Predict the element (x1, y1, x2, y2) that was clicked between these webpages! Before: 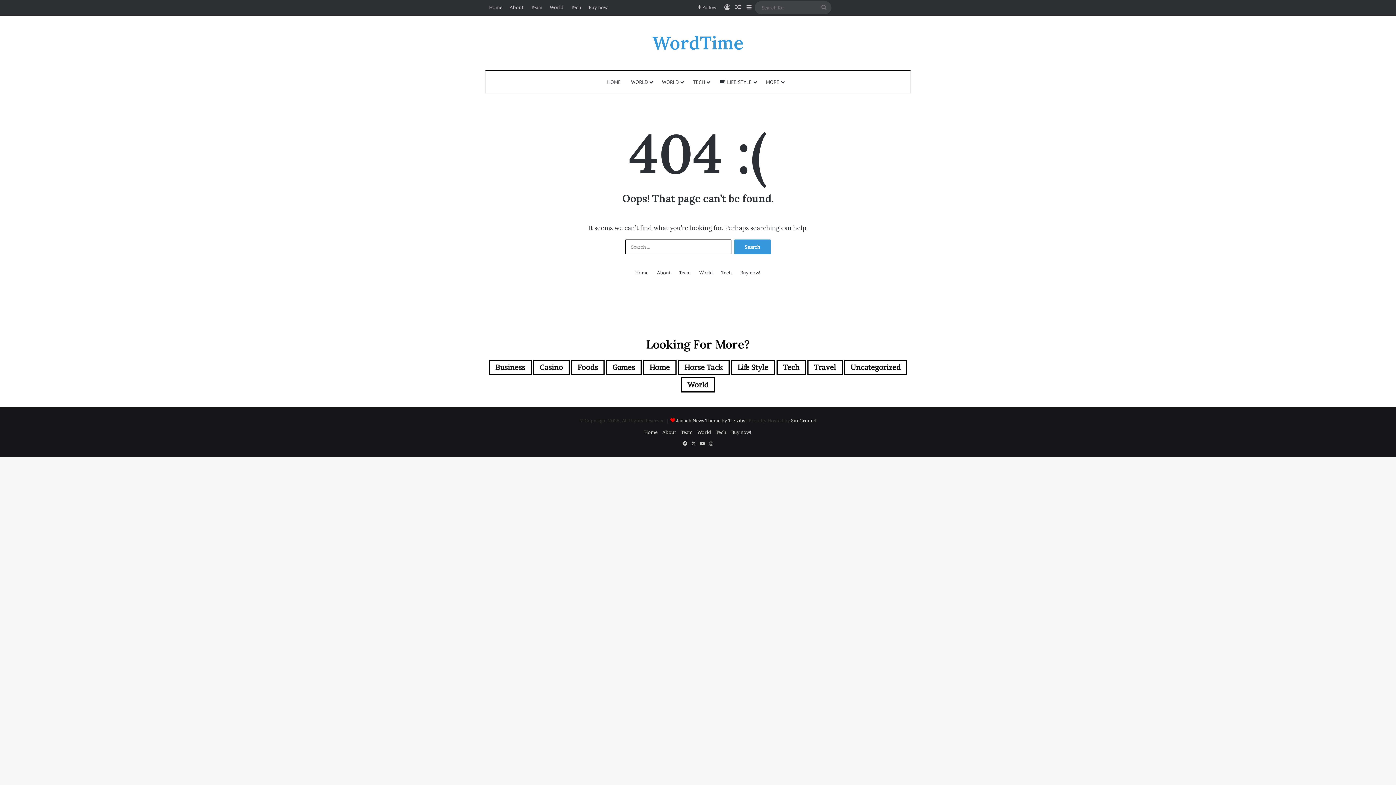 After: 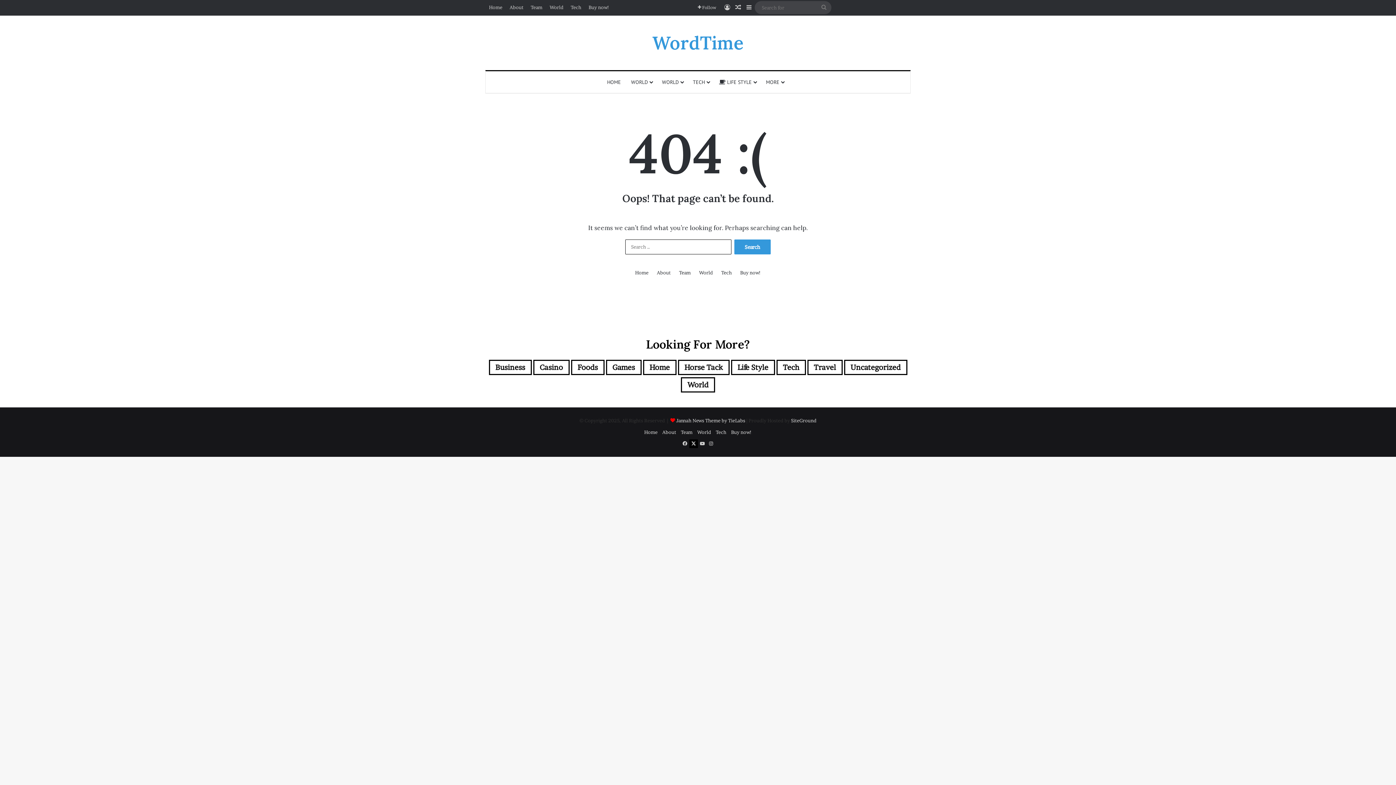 Action: label: X bbox: (689, 439, 698, 448)